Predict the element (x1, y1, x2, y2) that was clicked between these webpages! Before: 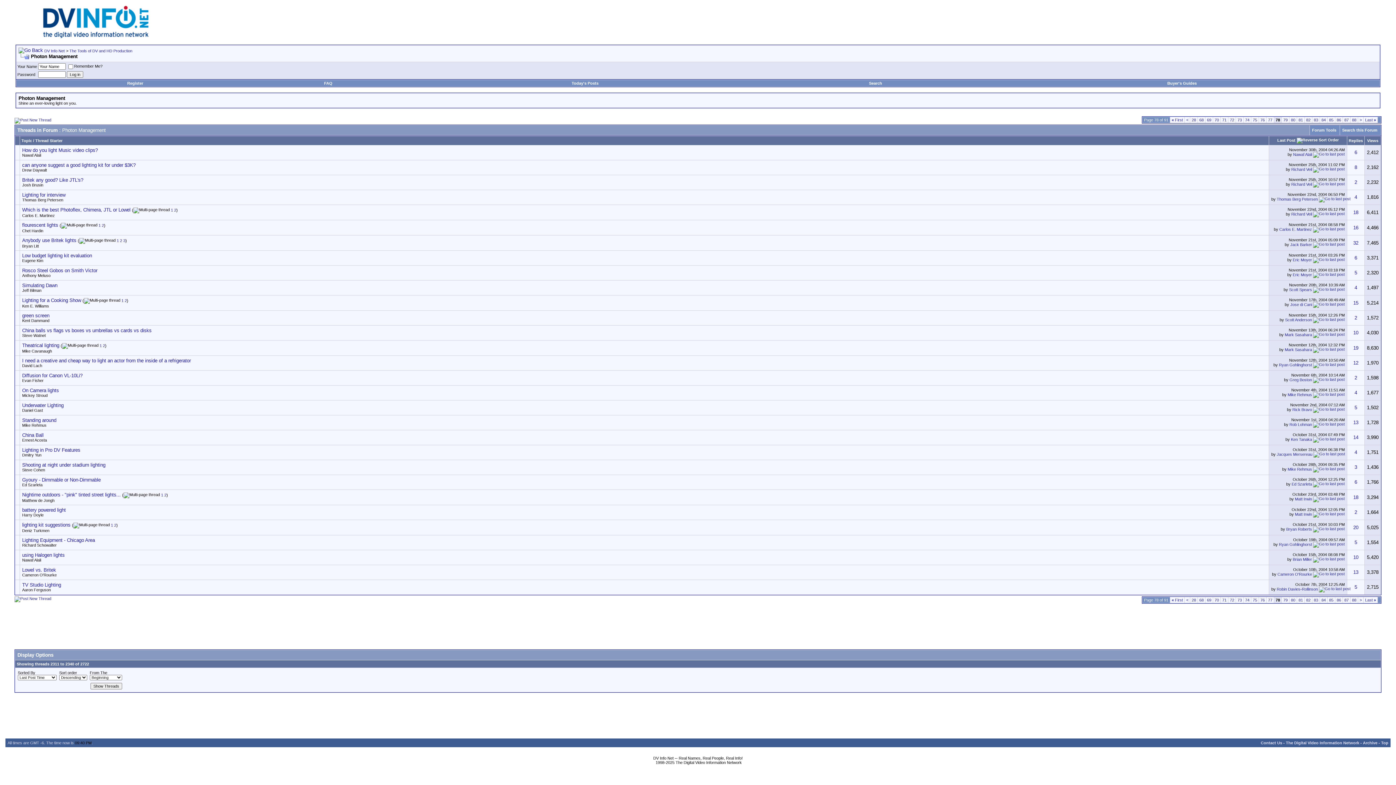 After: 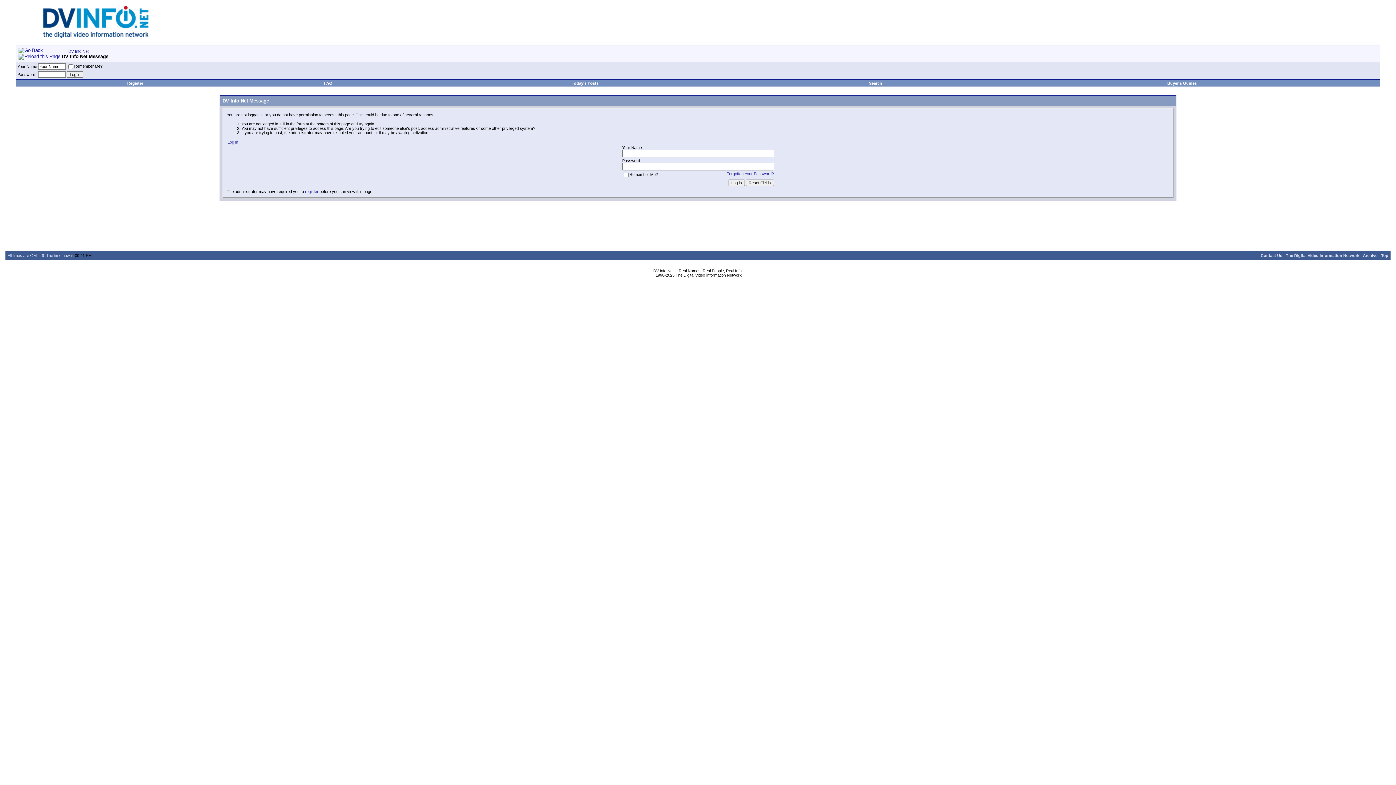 Action: bbox: (1289, 287, 1312, 291) label: Scott Spears